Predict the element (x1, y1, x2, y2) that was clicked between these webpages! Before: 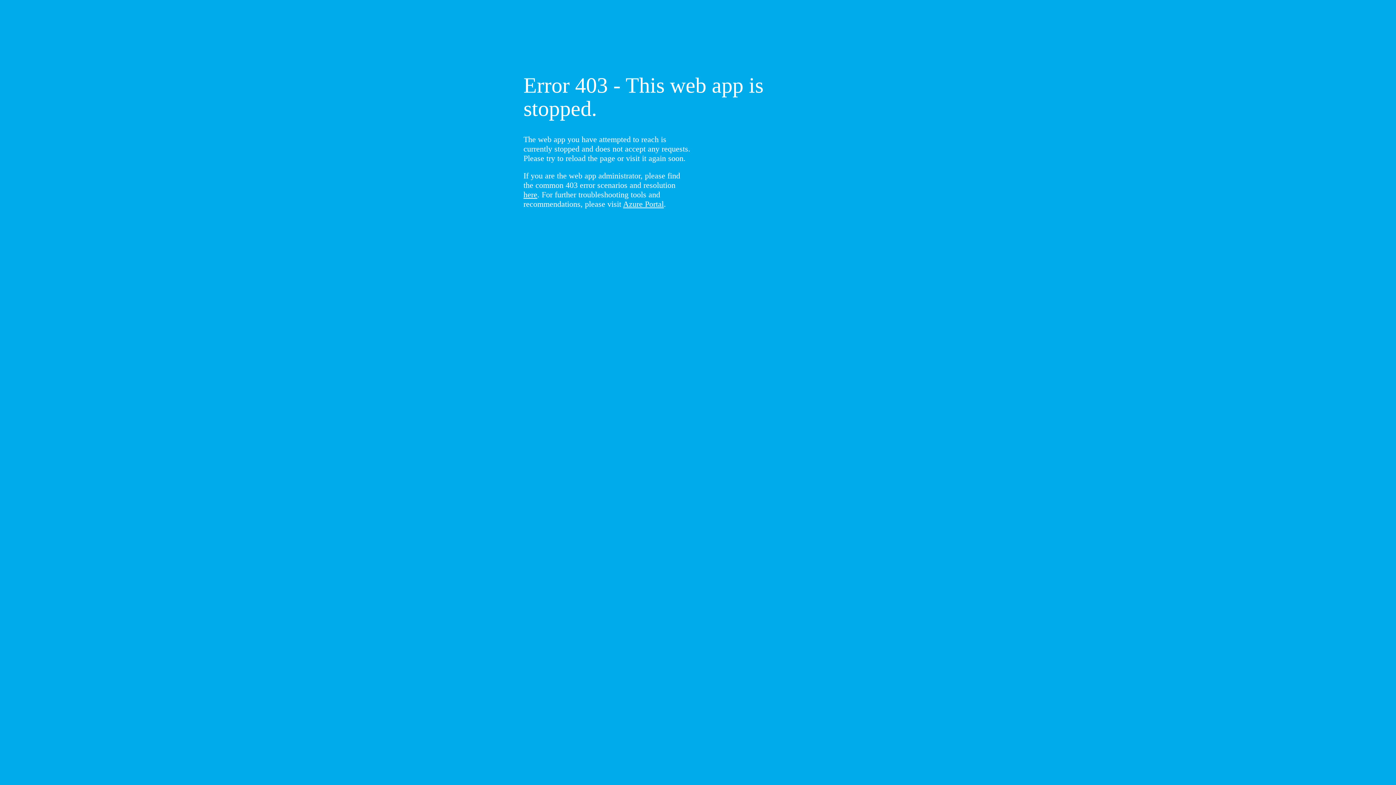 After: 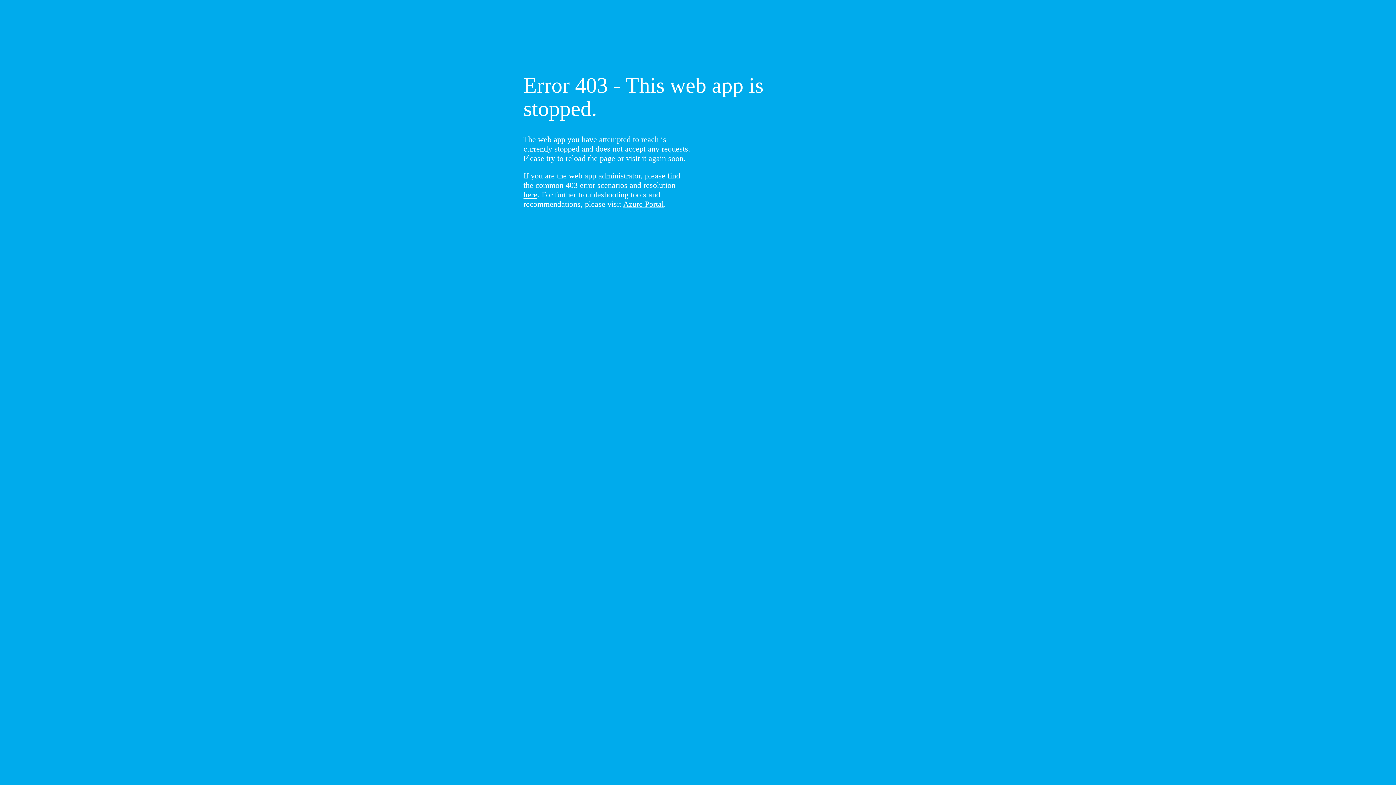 Action: label: here bbox: (523, 190, 537, 199)